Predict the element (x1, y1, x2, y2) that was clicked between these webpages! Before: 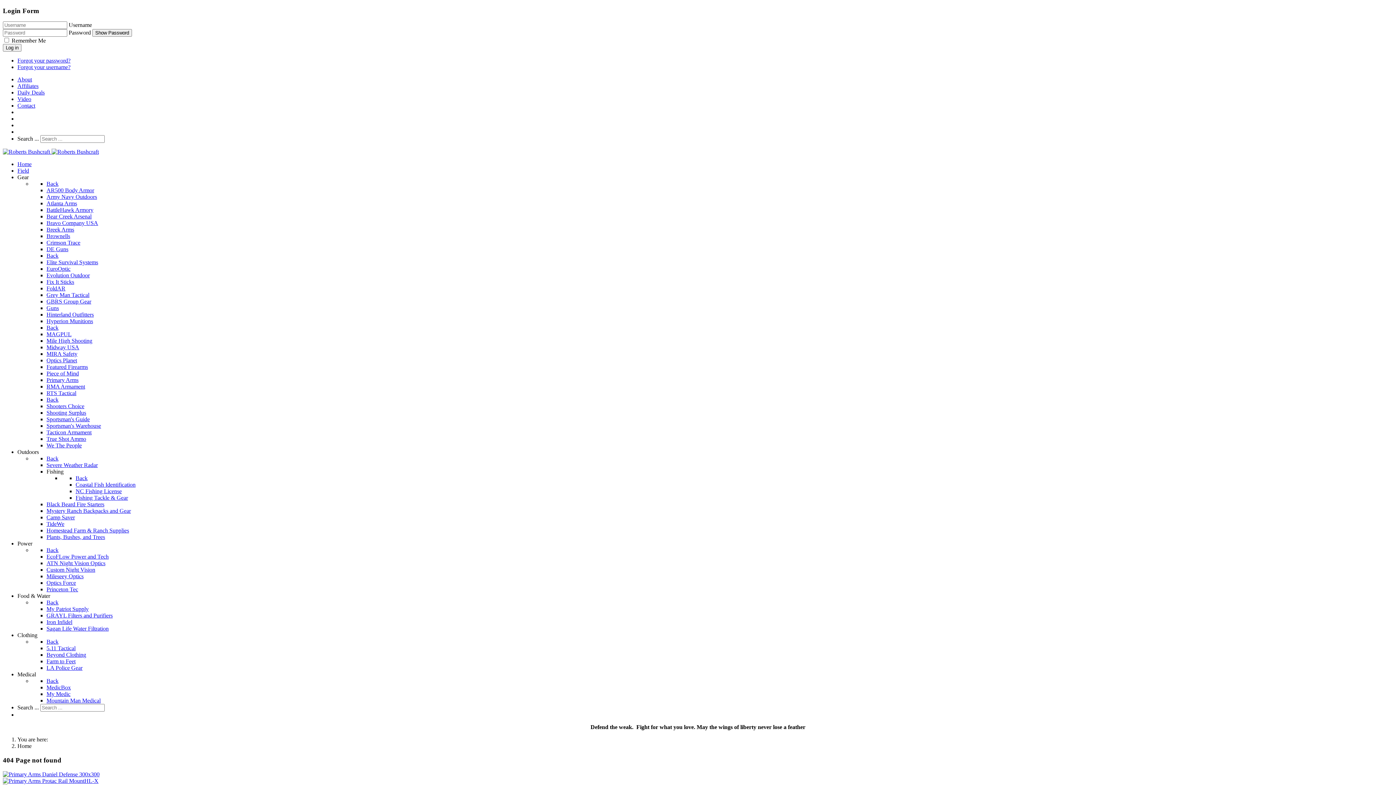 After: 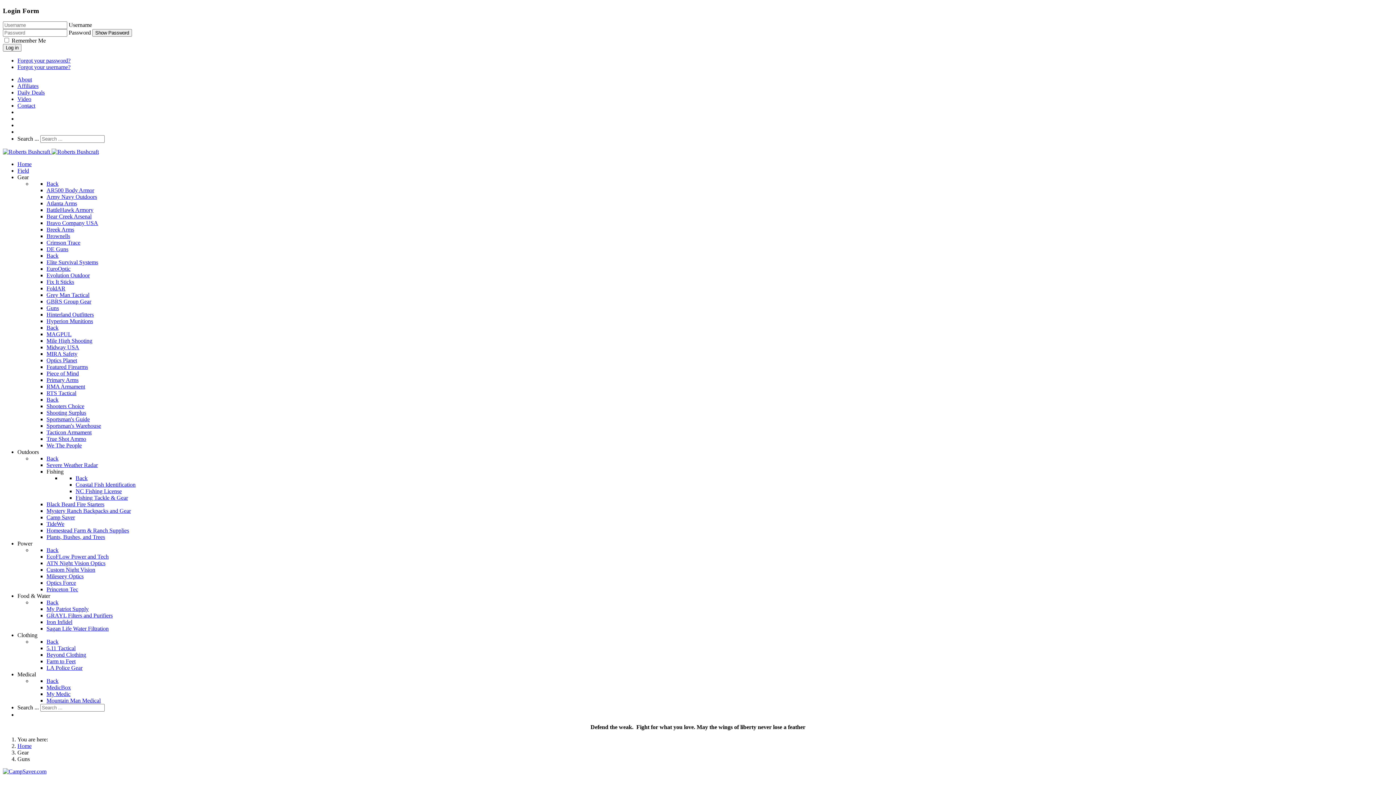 Action: bbox: (46, 305, 58, 311) label: Guns